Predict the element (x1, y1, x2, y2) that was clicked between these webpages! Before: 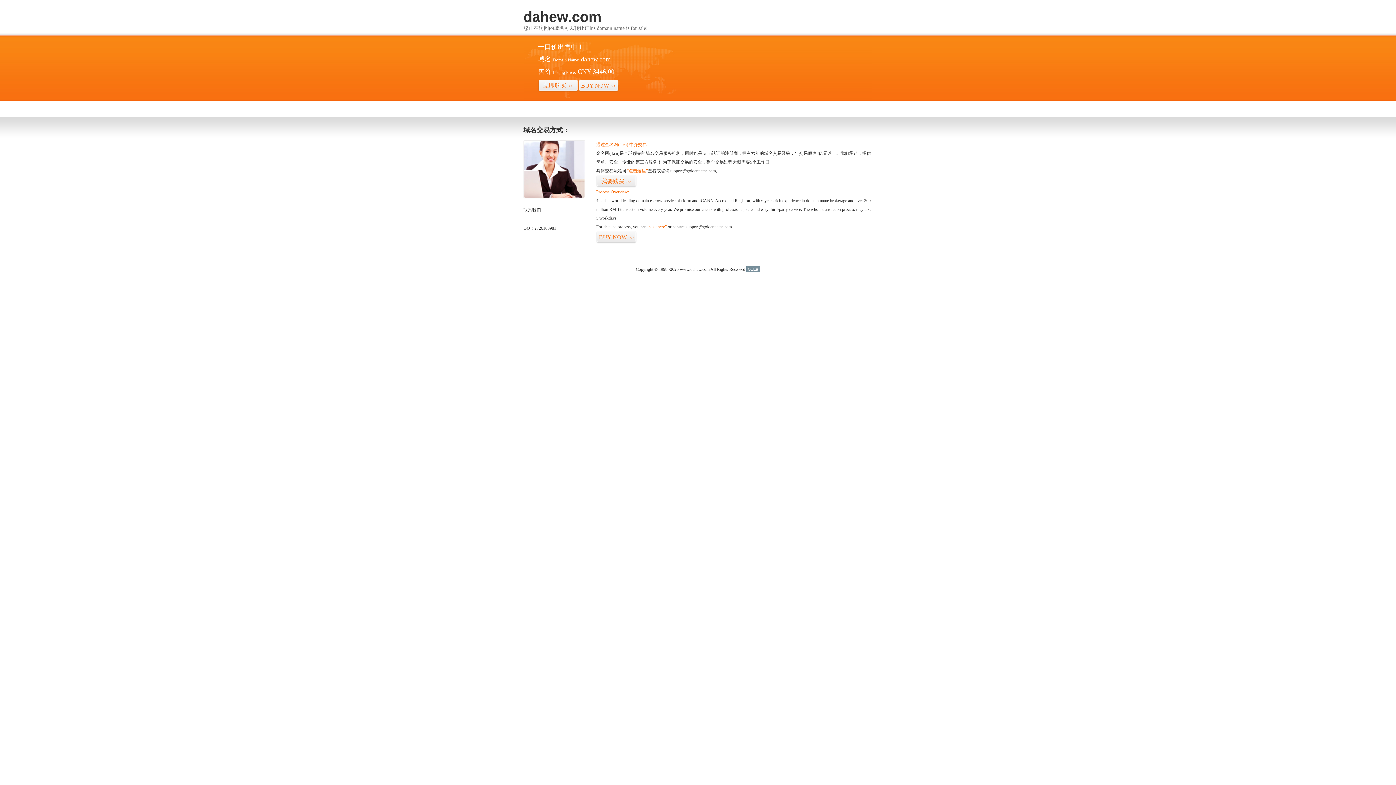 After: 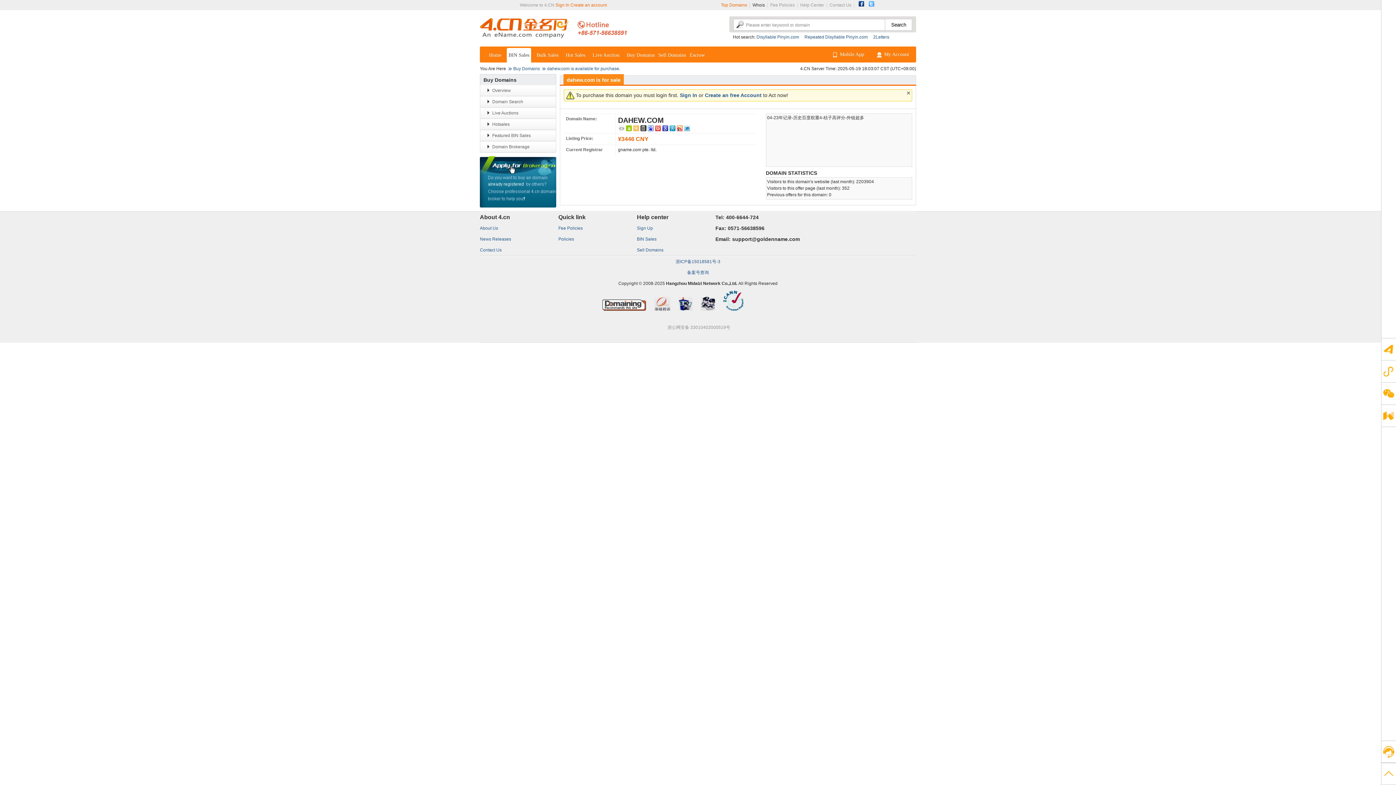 Action: bbox: (647, 224, 666, 229) label: “visit here”